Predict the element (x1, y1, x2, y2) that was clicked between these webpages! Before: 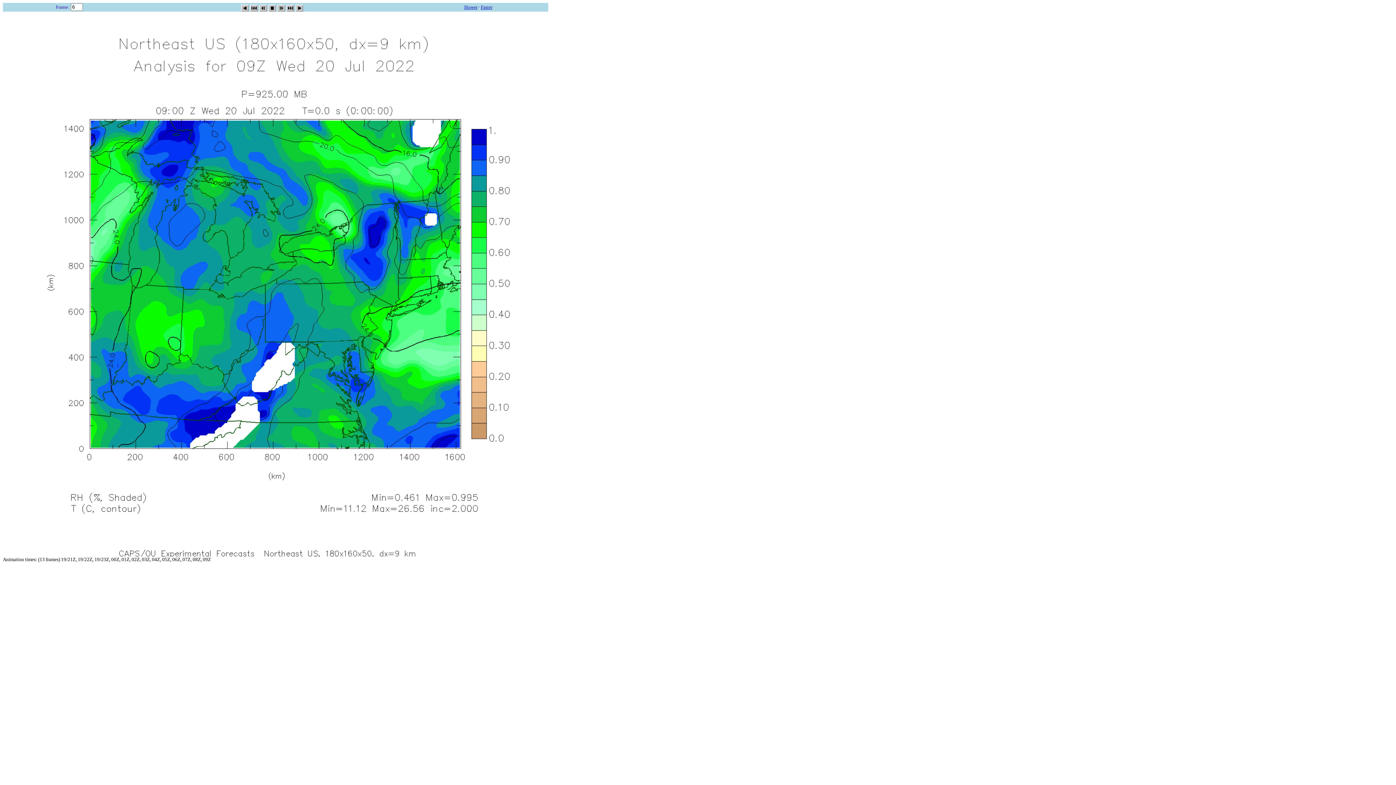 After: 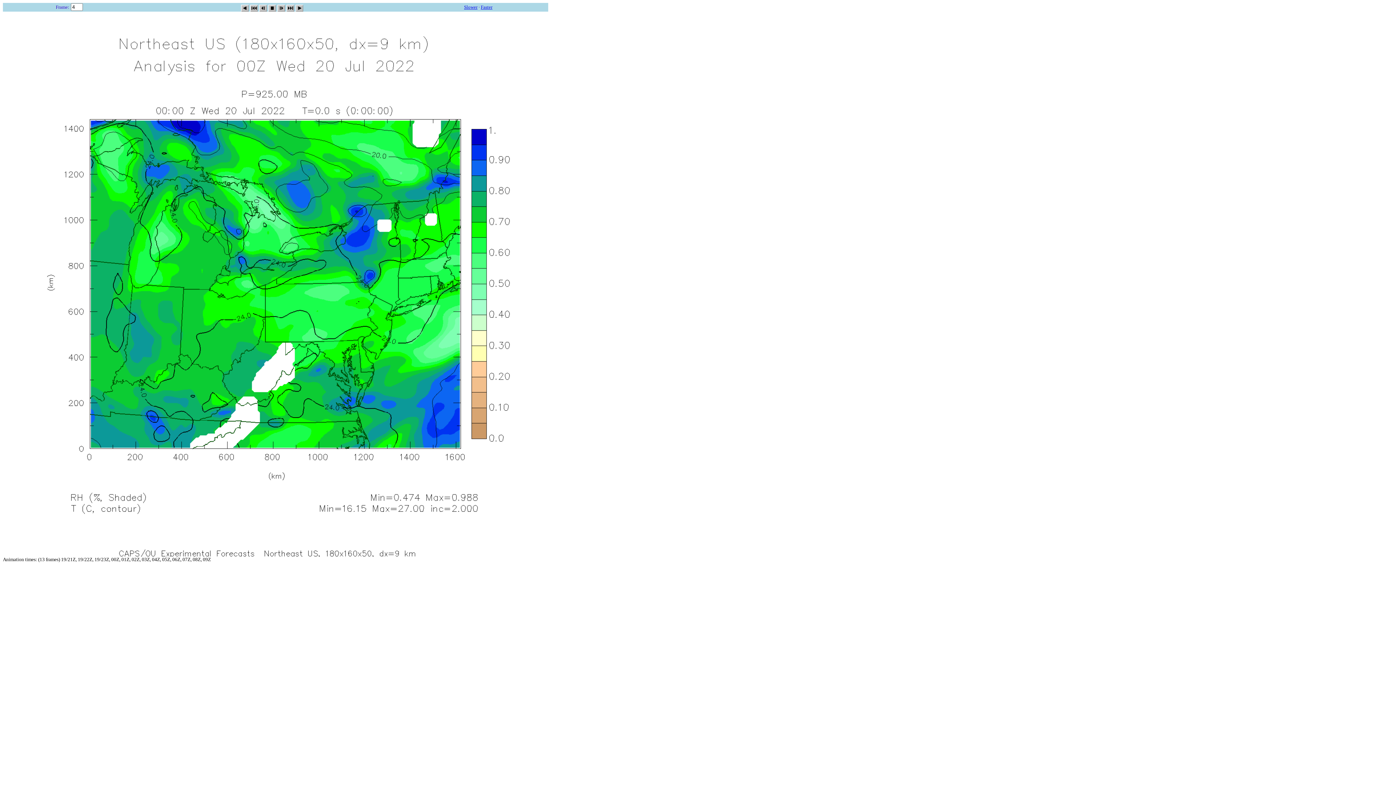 Action: bbox: (277, 2, 284, 9)